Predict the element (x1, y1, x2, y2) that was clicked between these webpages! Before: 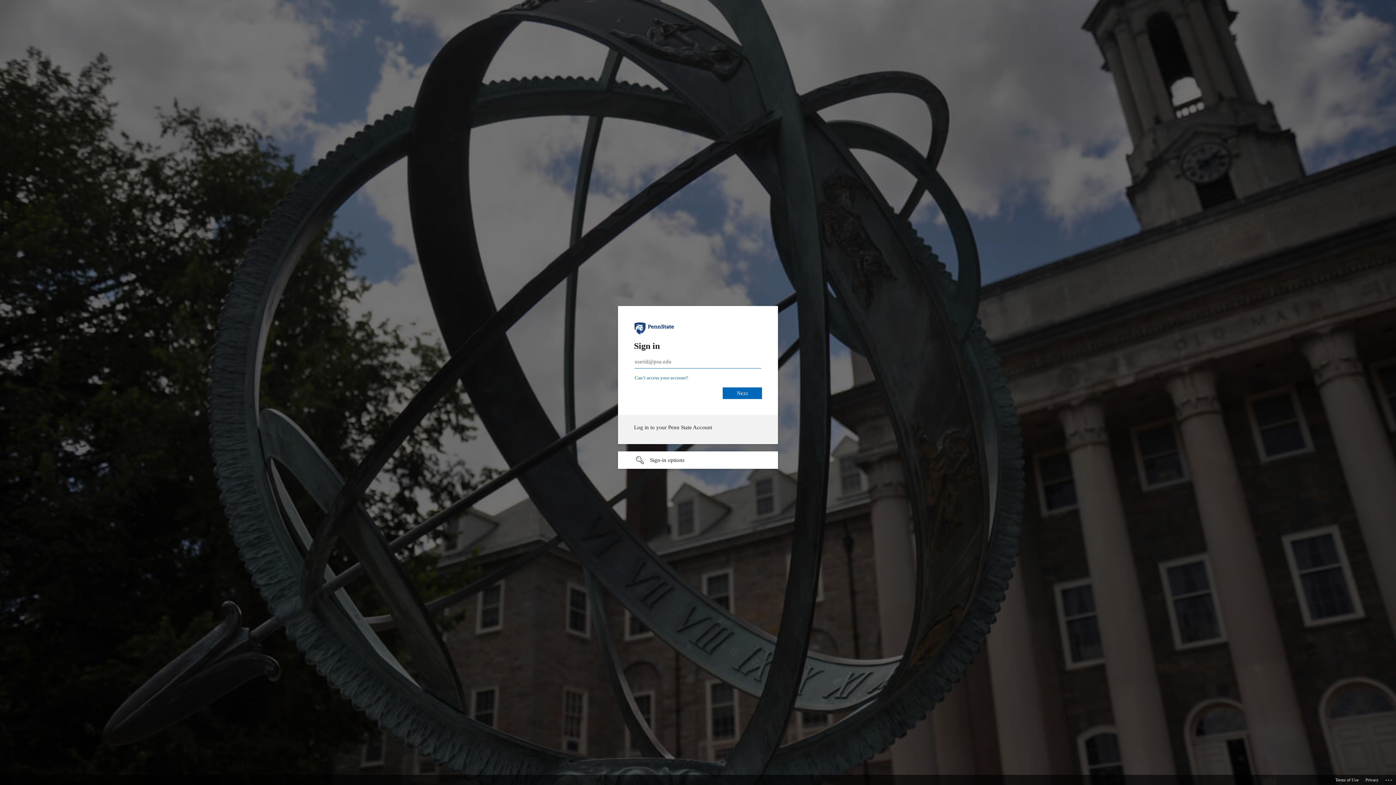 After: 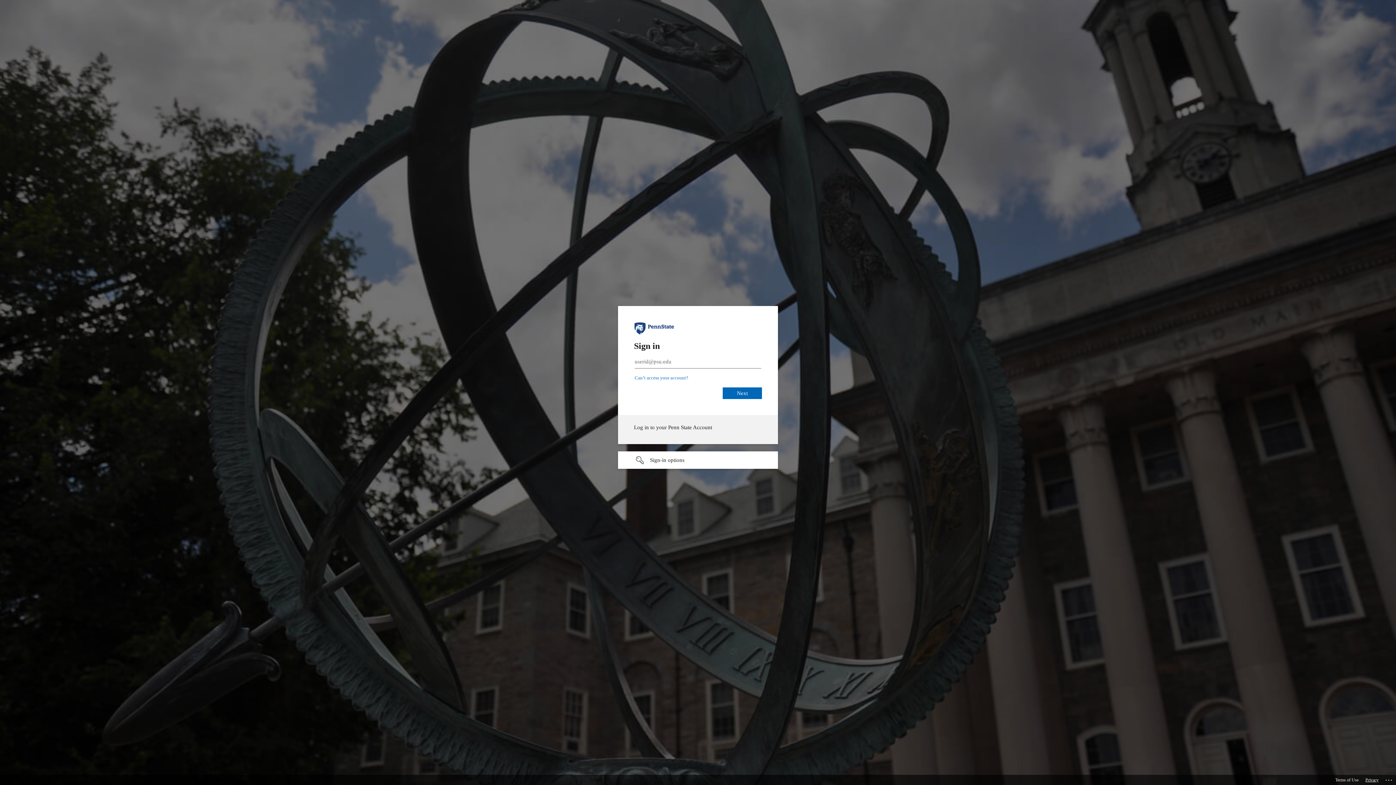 Action: label: Privacy bbox: (1365, 775, 1378, 785)